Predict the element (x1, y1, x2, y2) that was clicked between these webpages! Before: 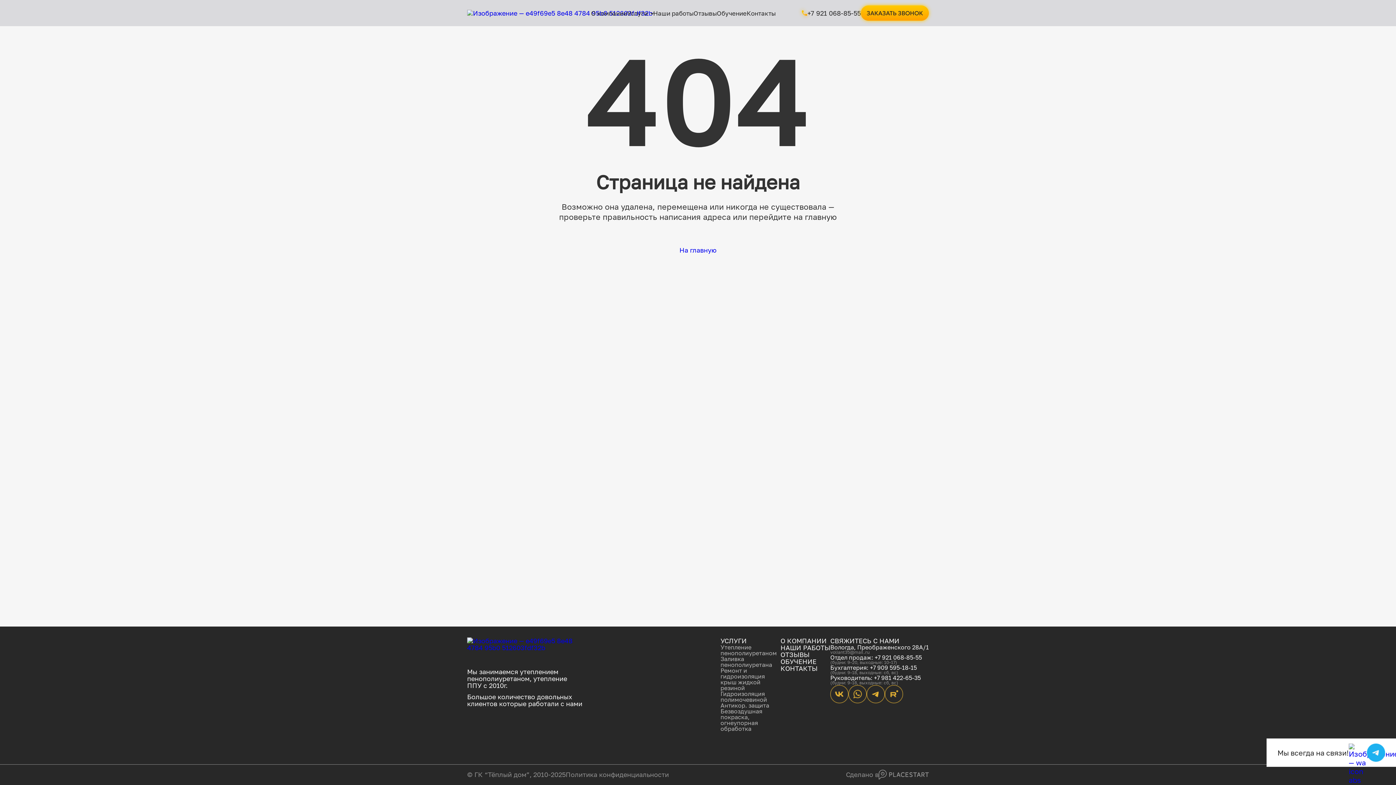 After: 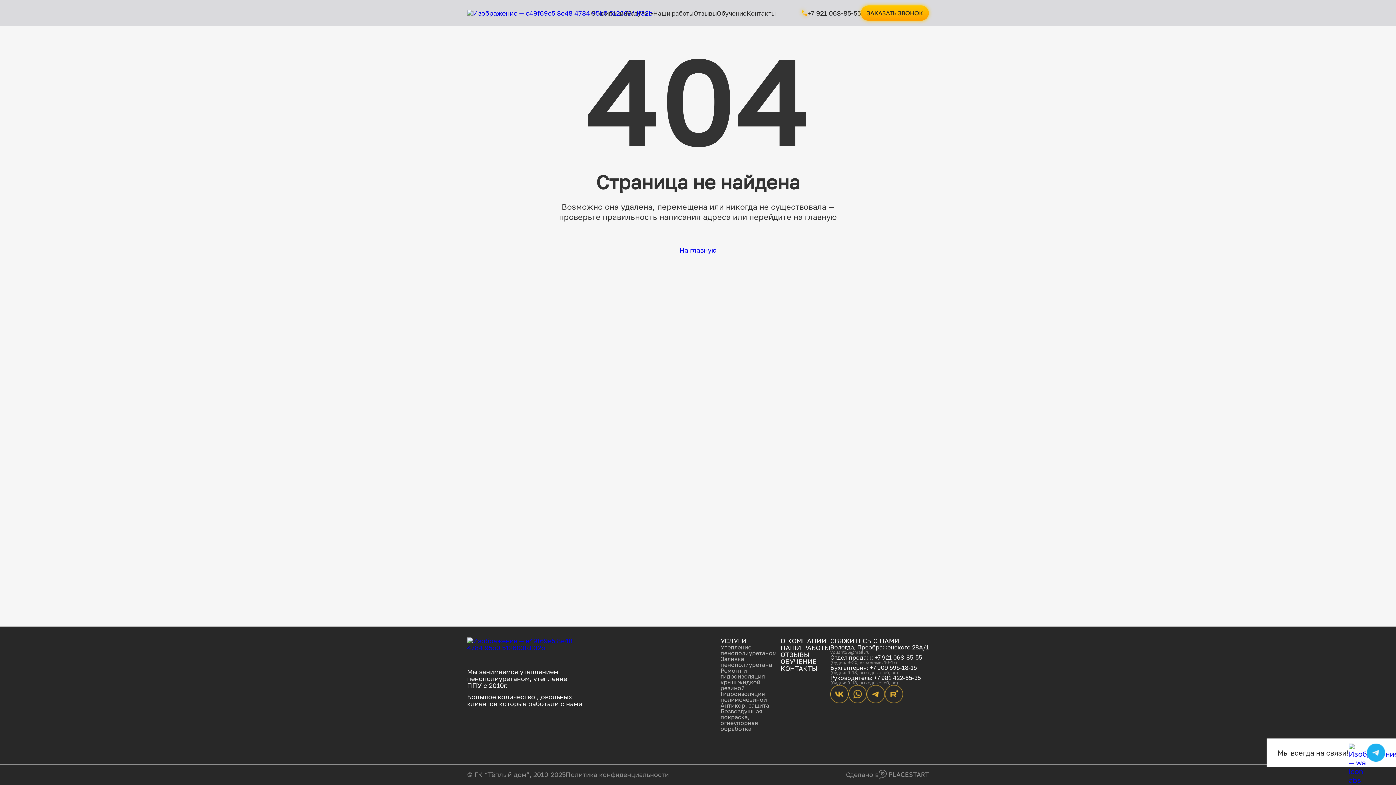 Action: label: Руководитель: +7 981 422-65-35 bbox: (830, 675, 922, 681)